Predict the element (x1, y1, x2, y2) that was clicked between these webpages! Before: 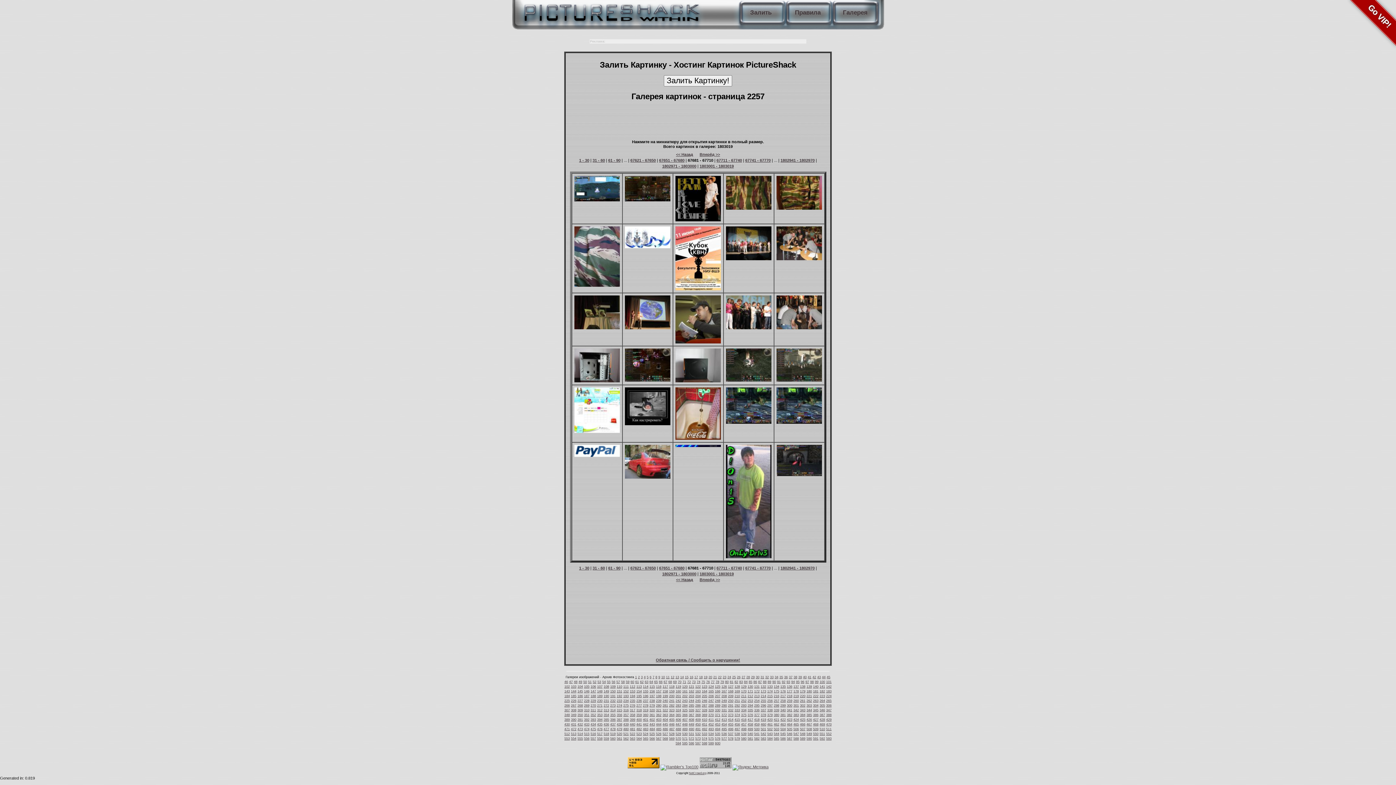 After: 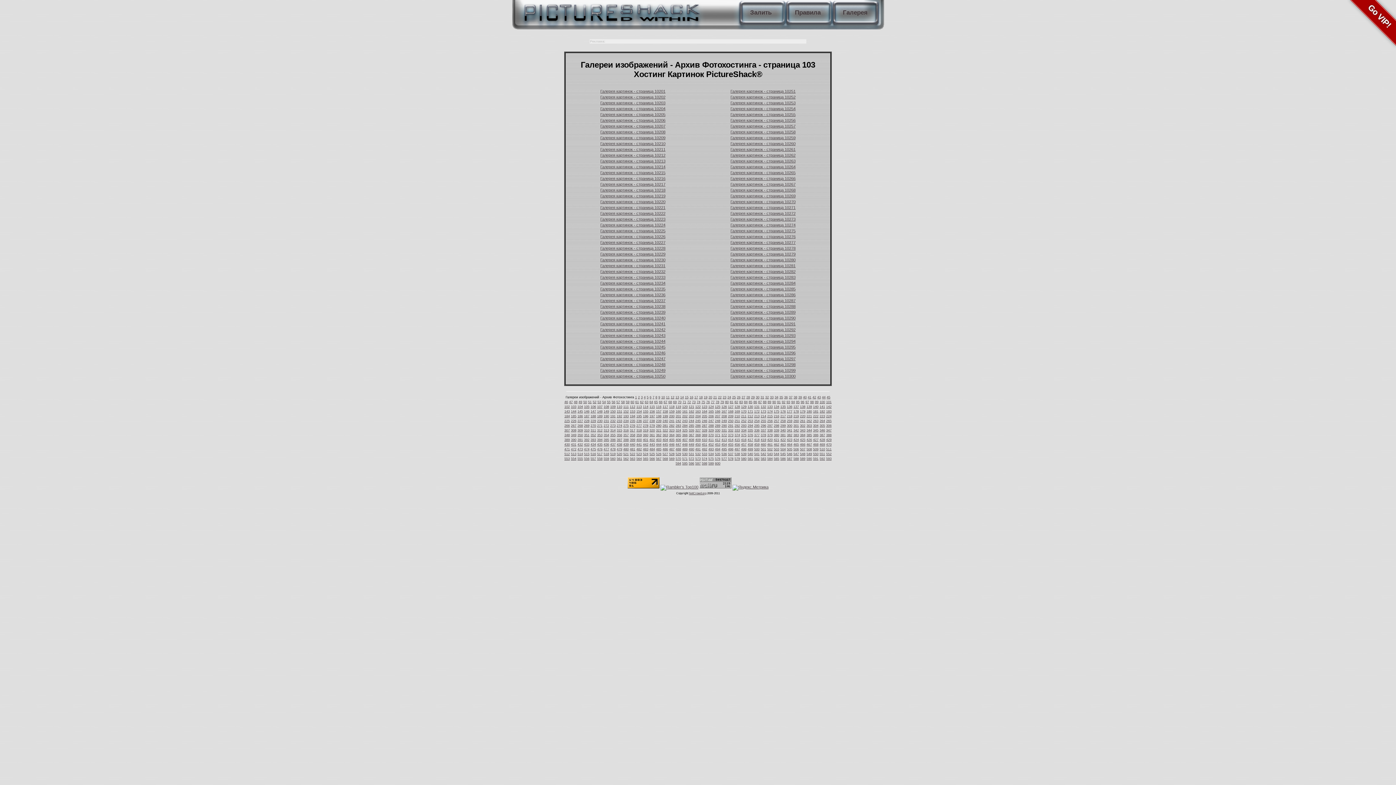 Action: label: 103 bbox: (571, 685, 576, 688)